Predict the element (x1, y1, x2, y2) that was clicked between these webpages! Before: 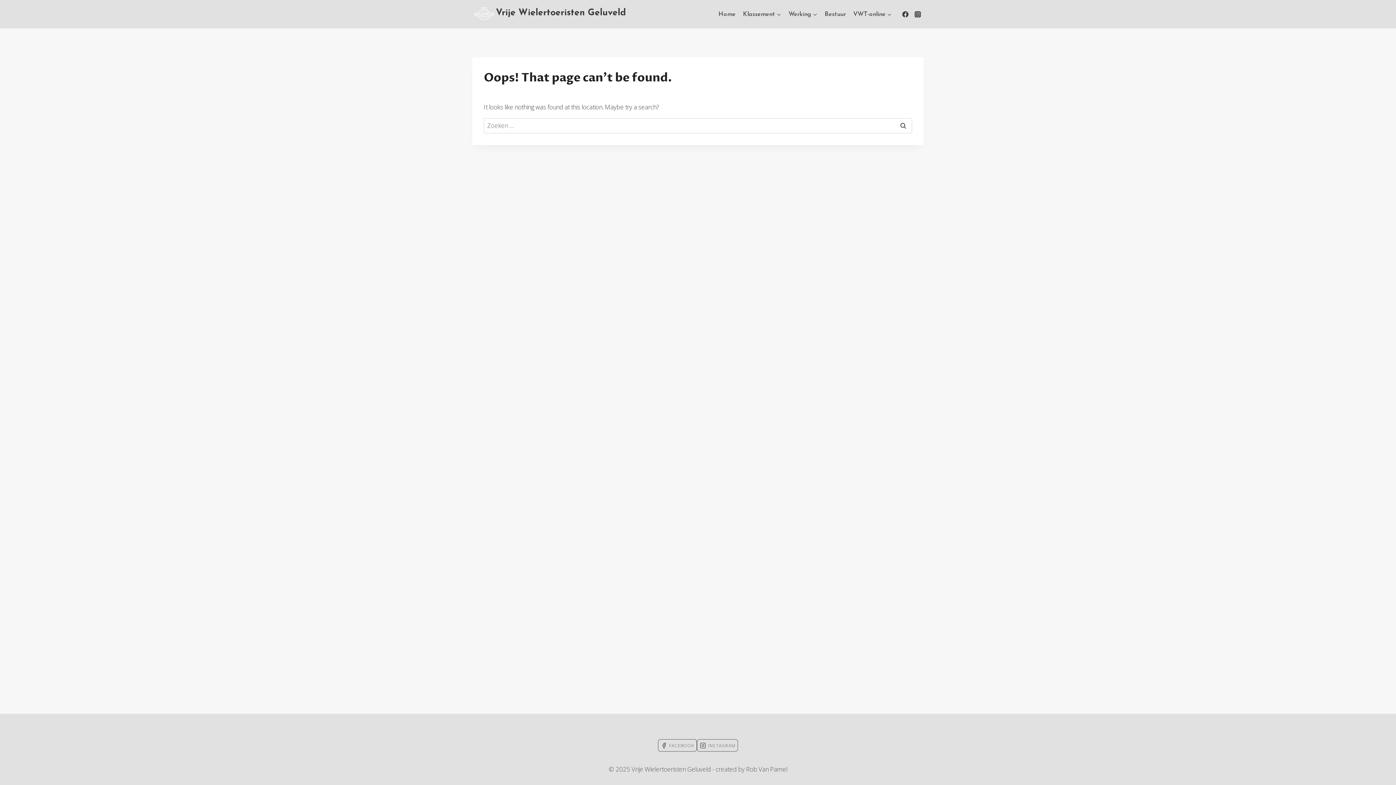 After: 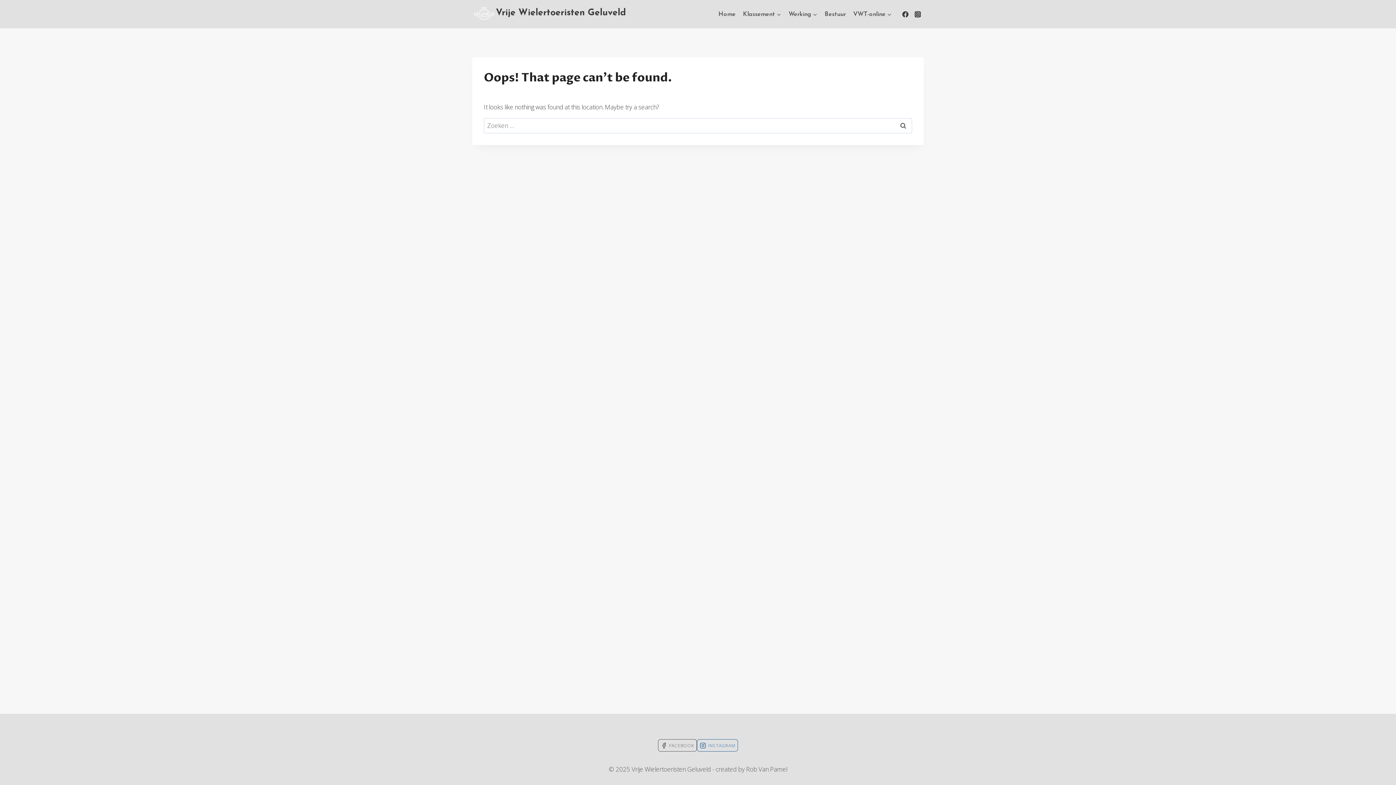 Action: label: INSTAGRAM bbox: (697, 739, 738, 752)